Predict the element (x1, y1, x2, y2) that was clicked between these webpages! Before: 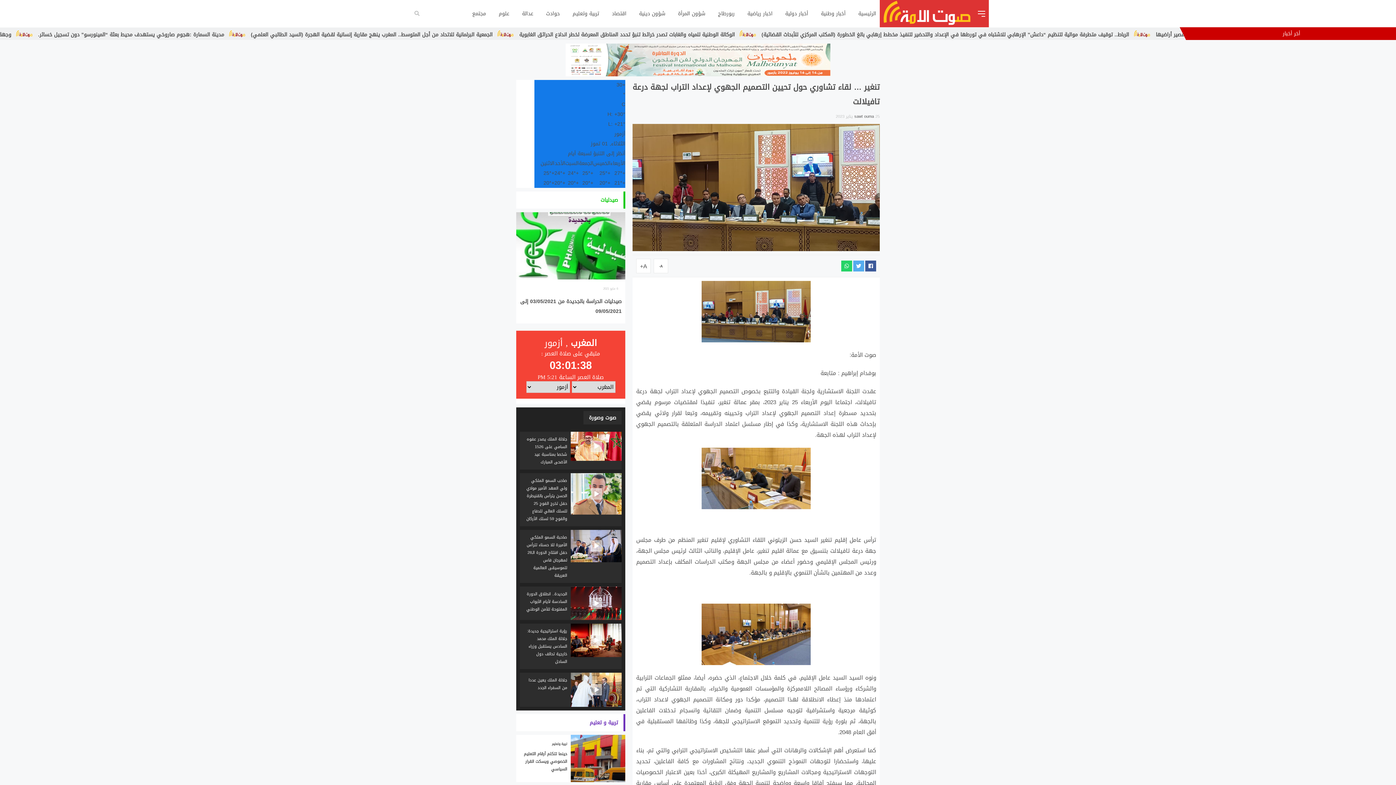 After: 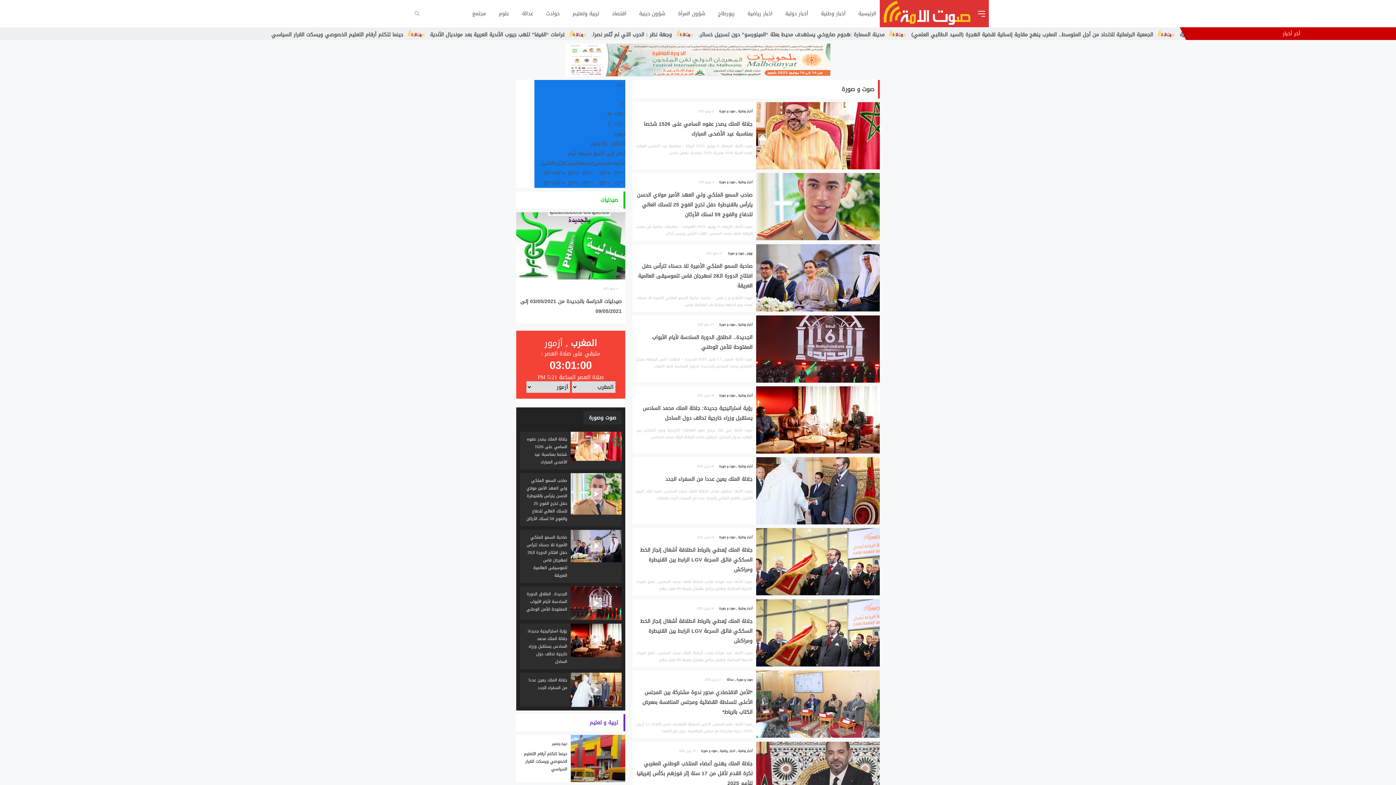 Action: label: صوت وصورة bbox: (589, 413, 616, 422)